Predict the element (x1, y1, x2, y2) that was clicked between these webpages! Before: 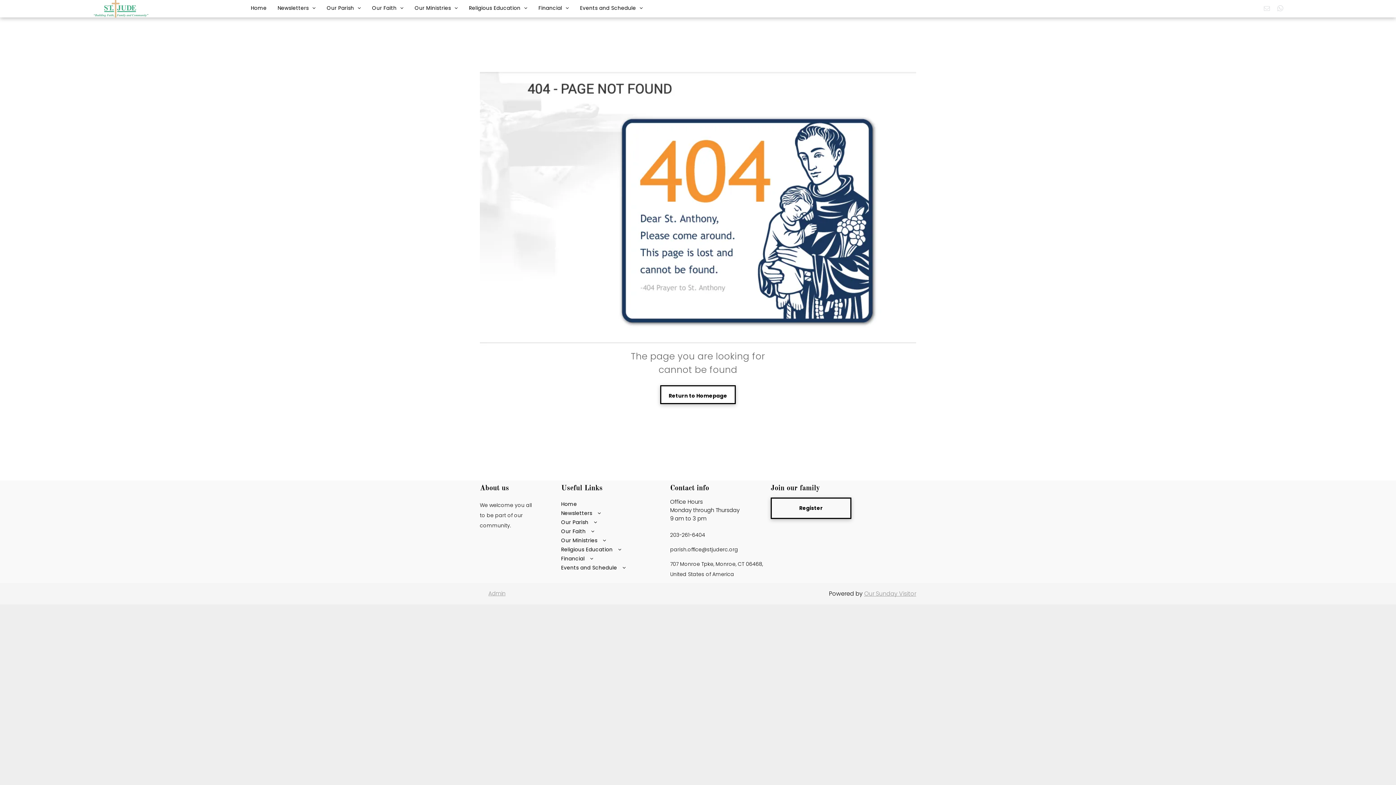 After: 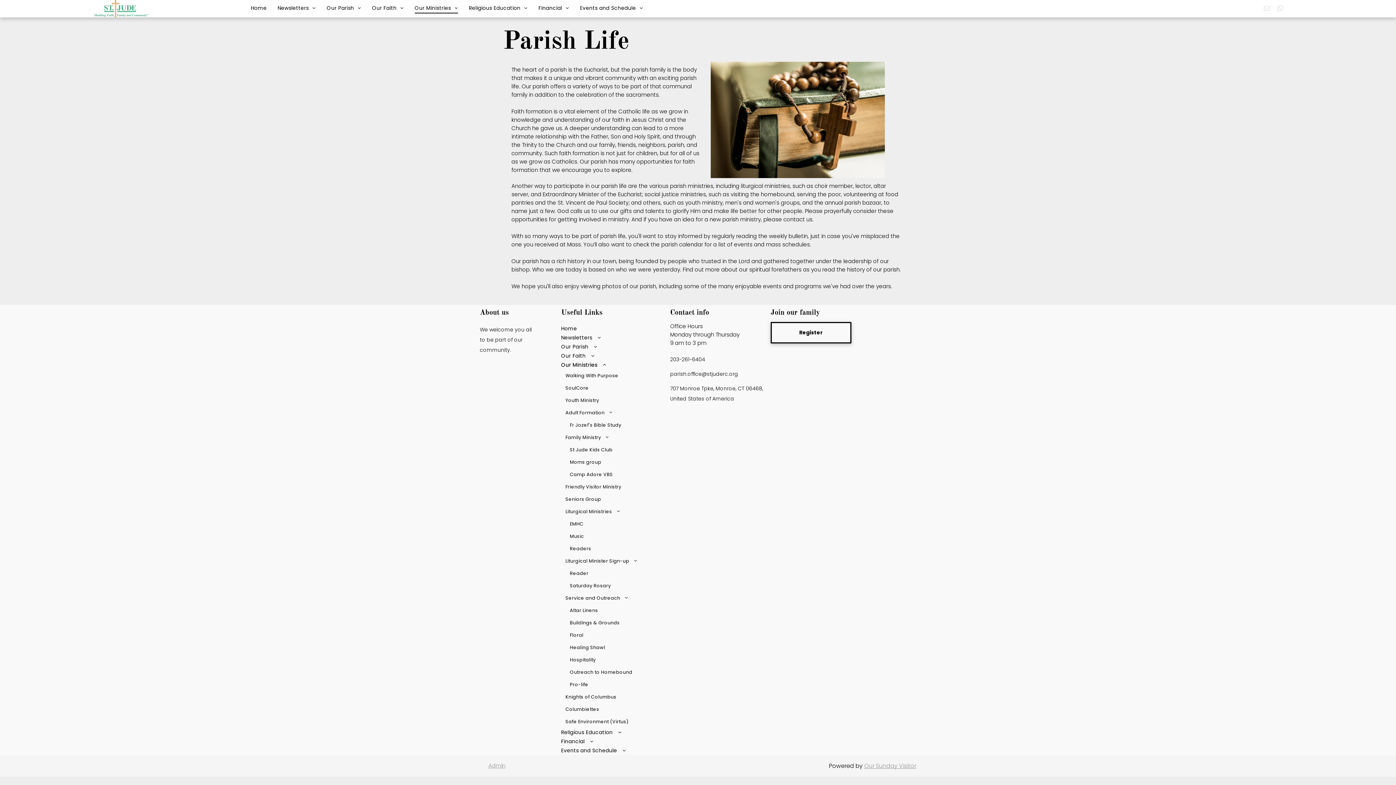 Action: label: Our Ministries bbox: (409, 2, 463, 13)